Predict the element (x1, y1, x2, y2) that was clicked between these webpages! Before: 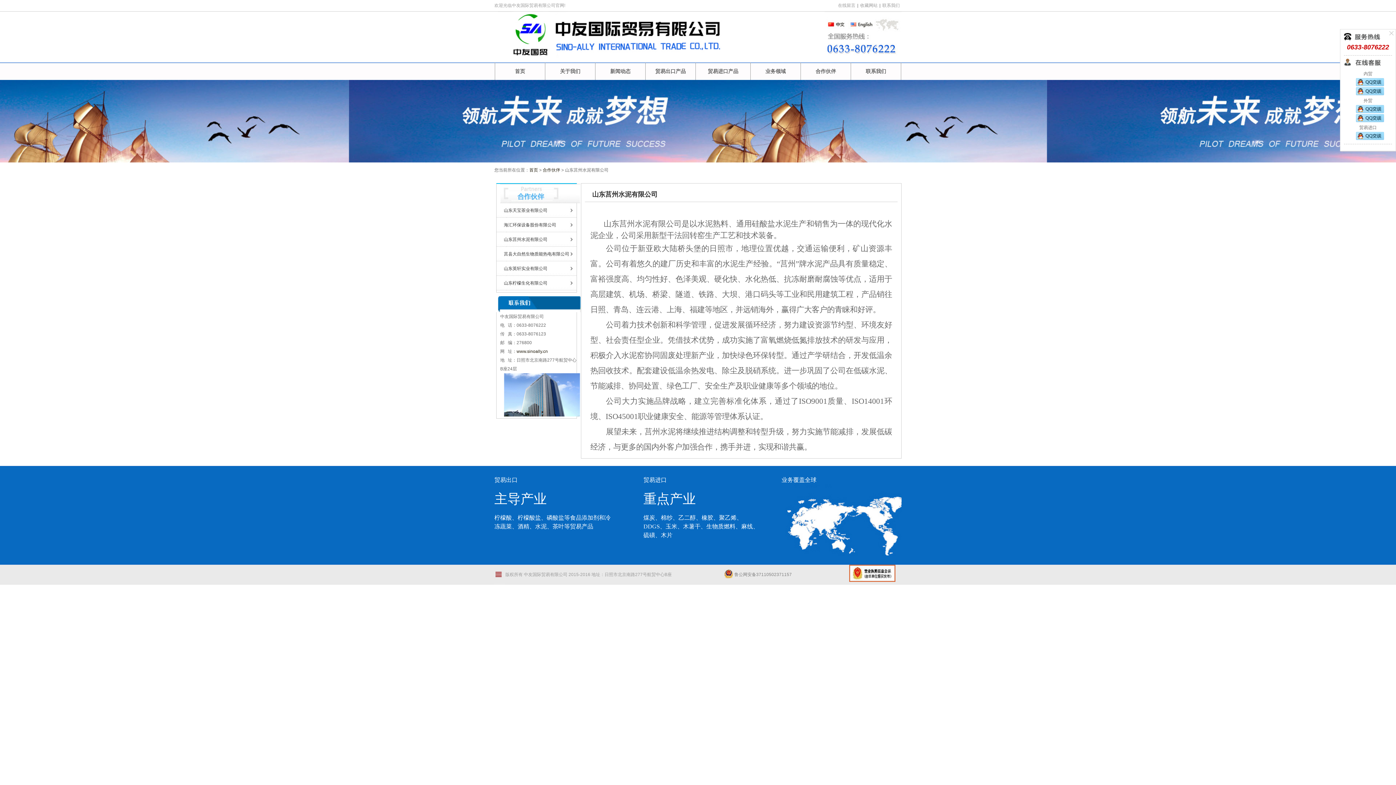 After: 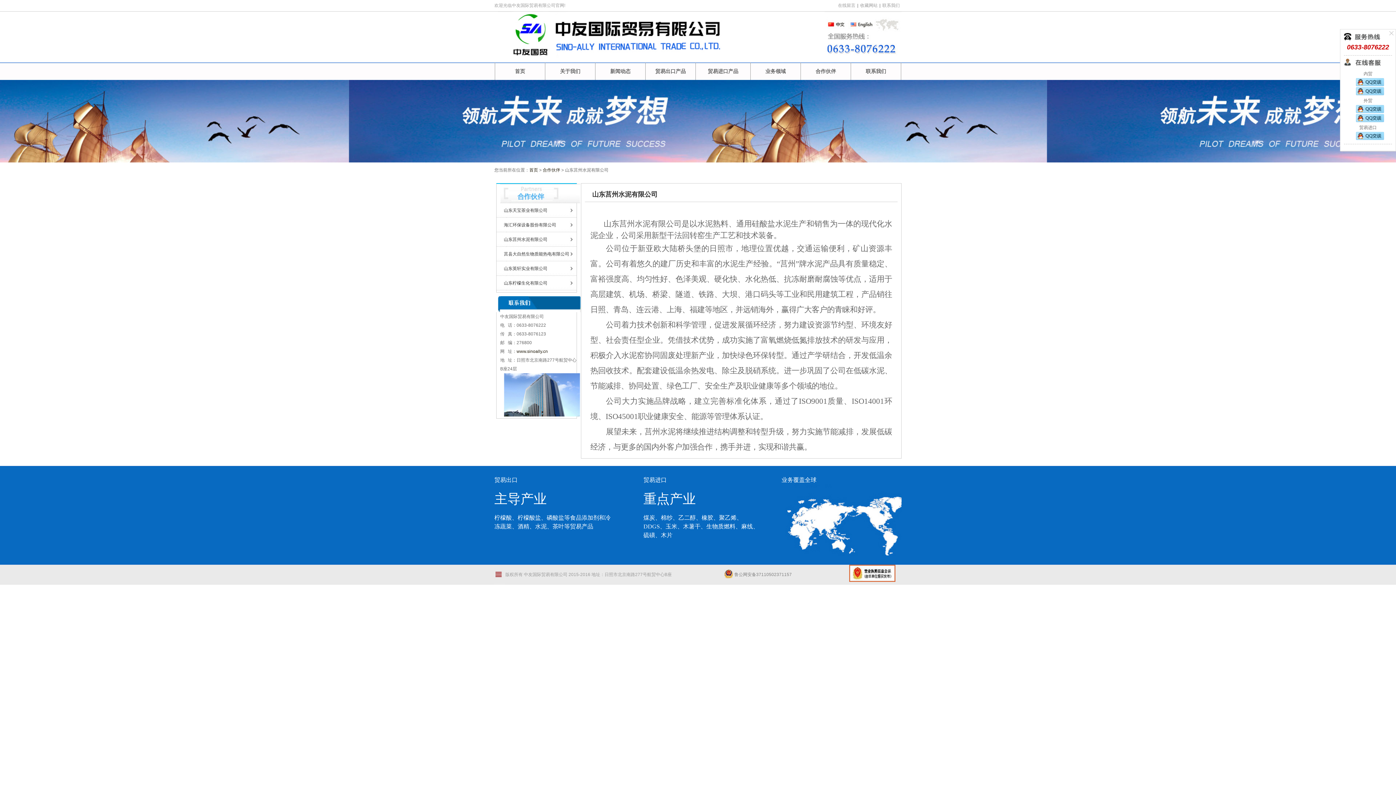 Action: bbox: (1352, 136, 1384, 141)